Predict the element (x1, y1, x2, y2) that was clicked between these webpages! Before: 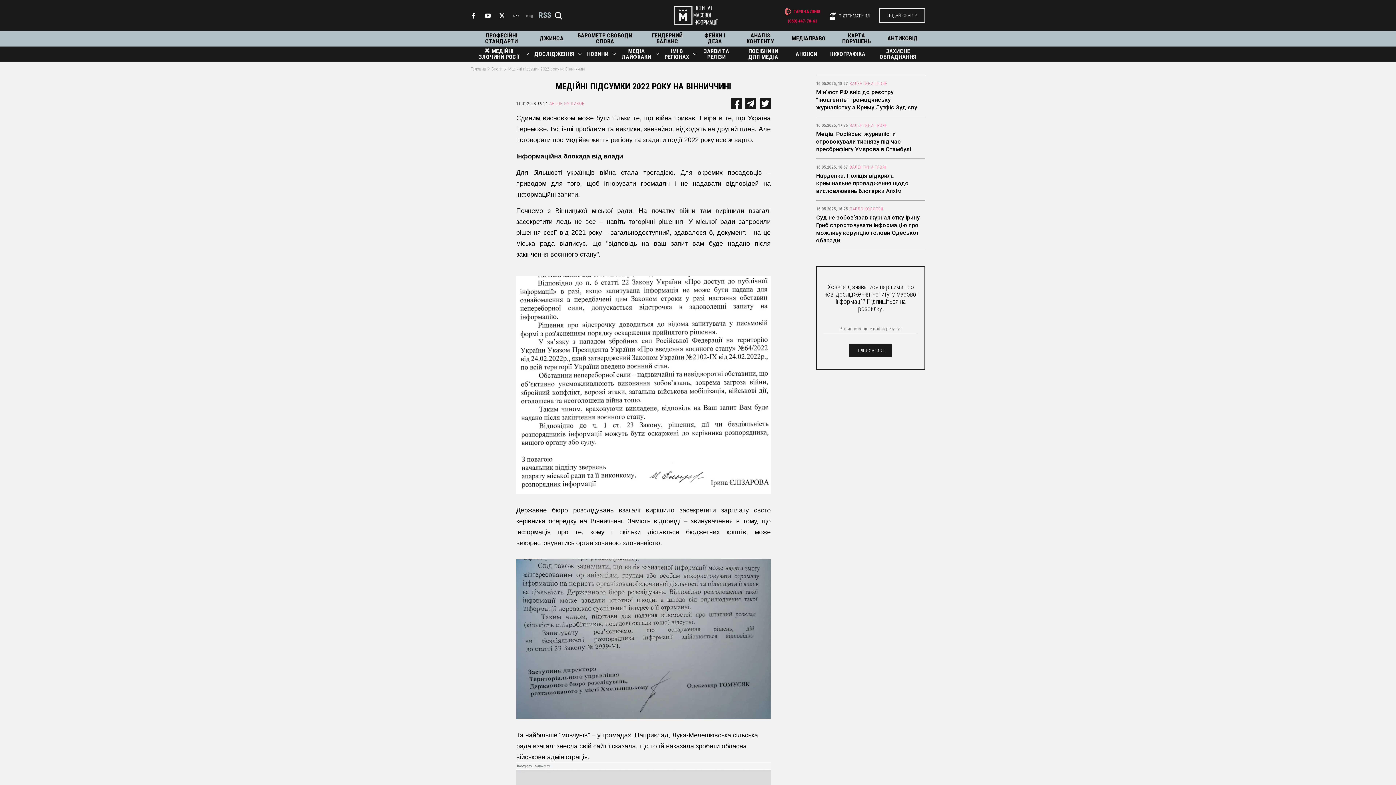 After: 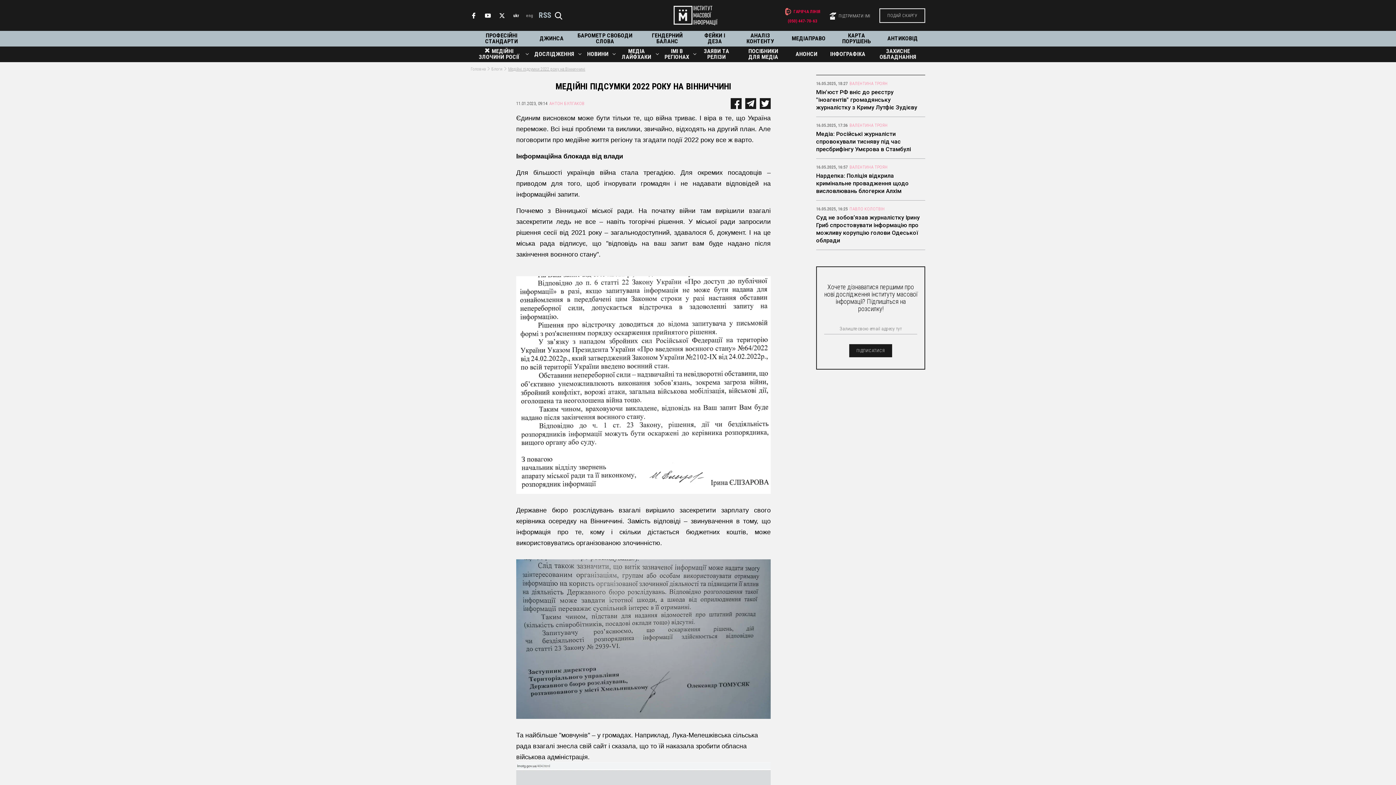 Action: label:  
Державне бюро розслідувань взагалі вирішило засекретити зарплату свого керівника осередку на Вінниччині. Замість відповіді – звинувачення в тому, що інформація про те, кому і скільки дістається бюджетних коштів, може використовуватись організованою злочинністю. bbox: (516, 276, 770, 548)